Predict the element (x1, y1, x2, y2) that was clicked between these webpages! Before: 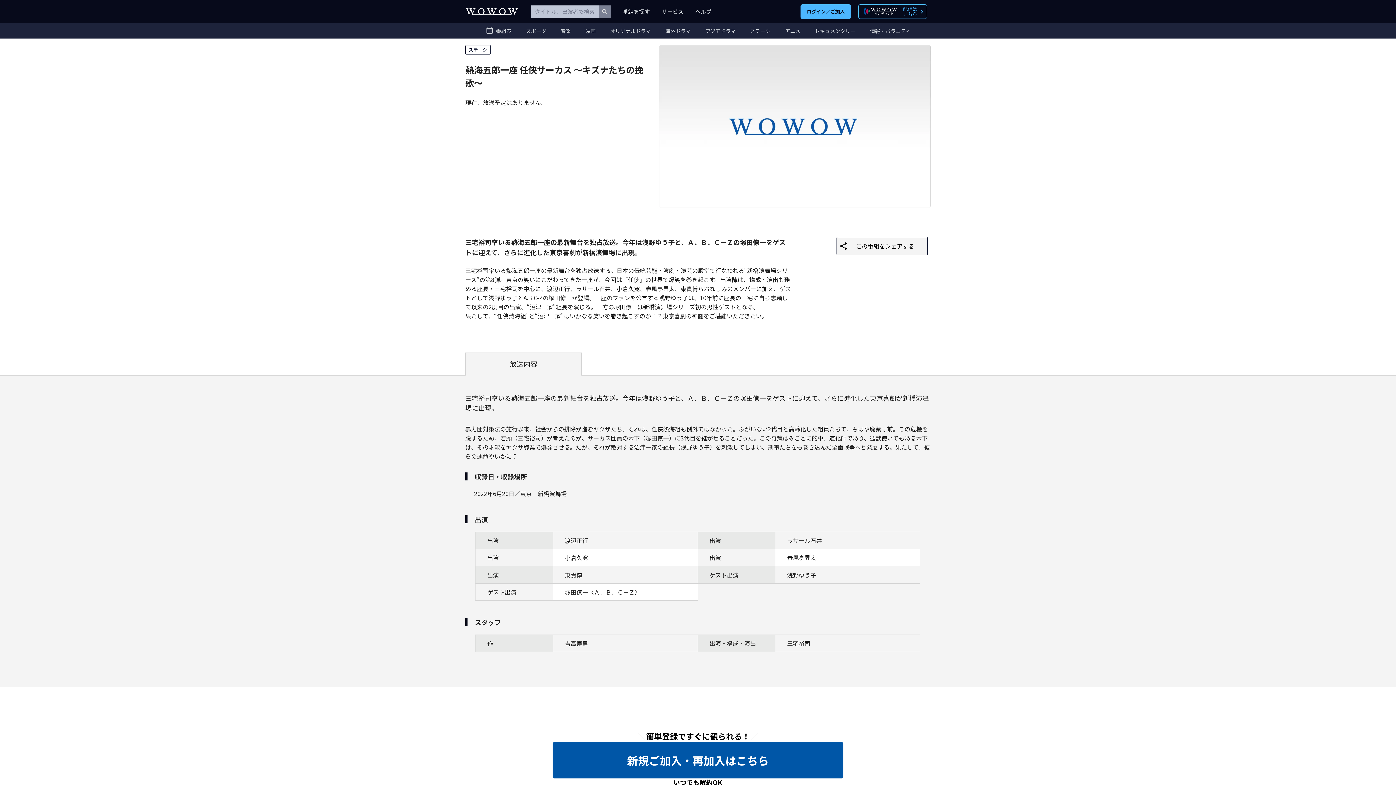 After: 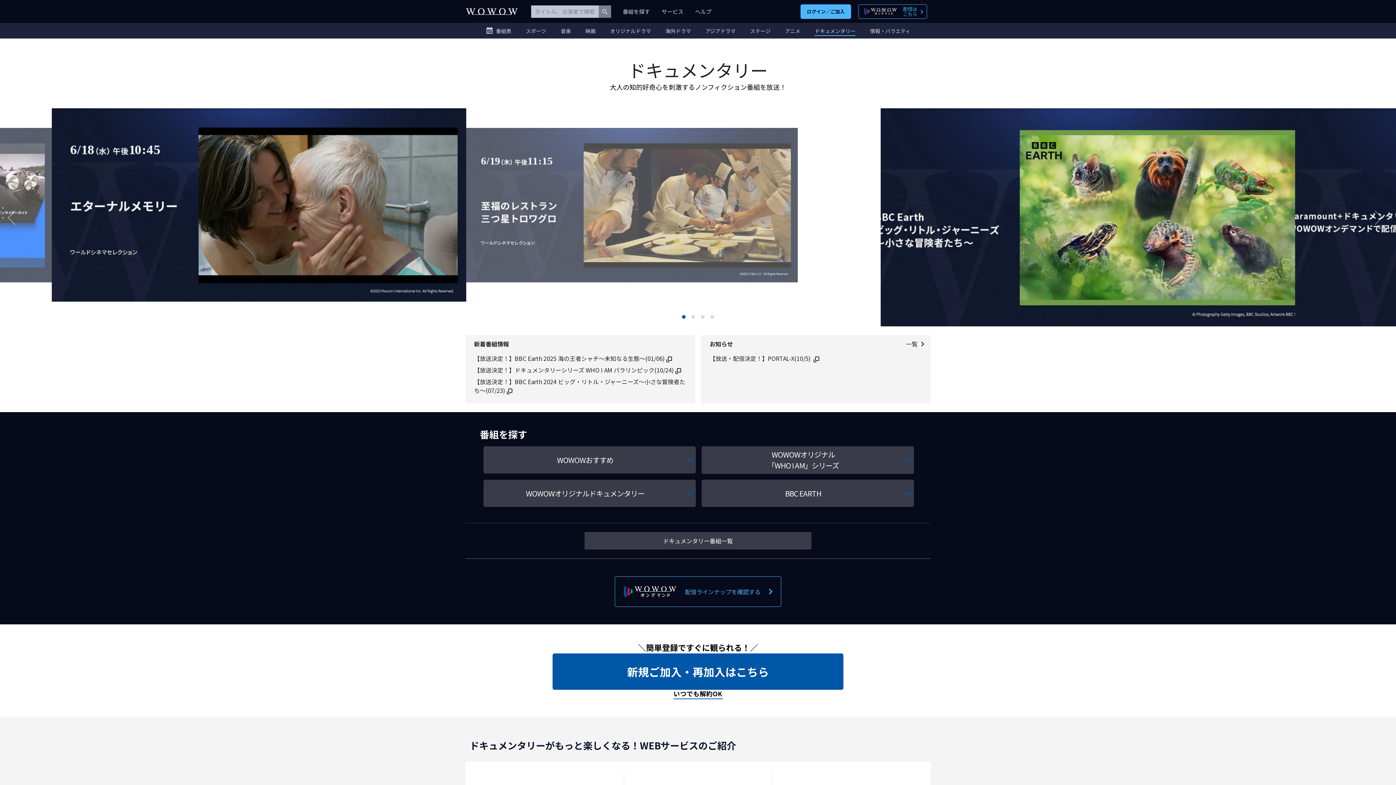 Action: bbox: (815, 28, 855, 33) label: ドキュメンタリー